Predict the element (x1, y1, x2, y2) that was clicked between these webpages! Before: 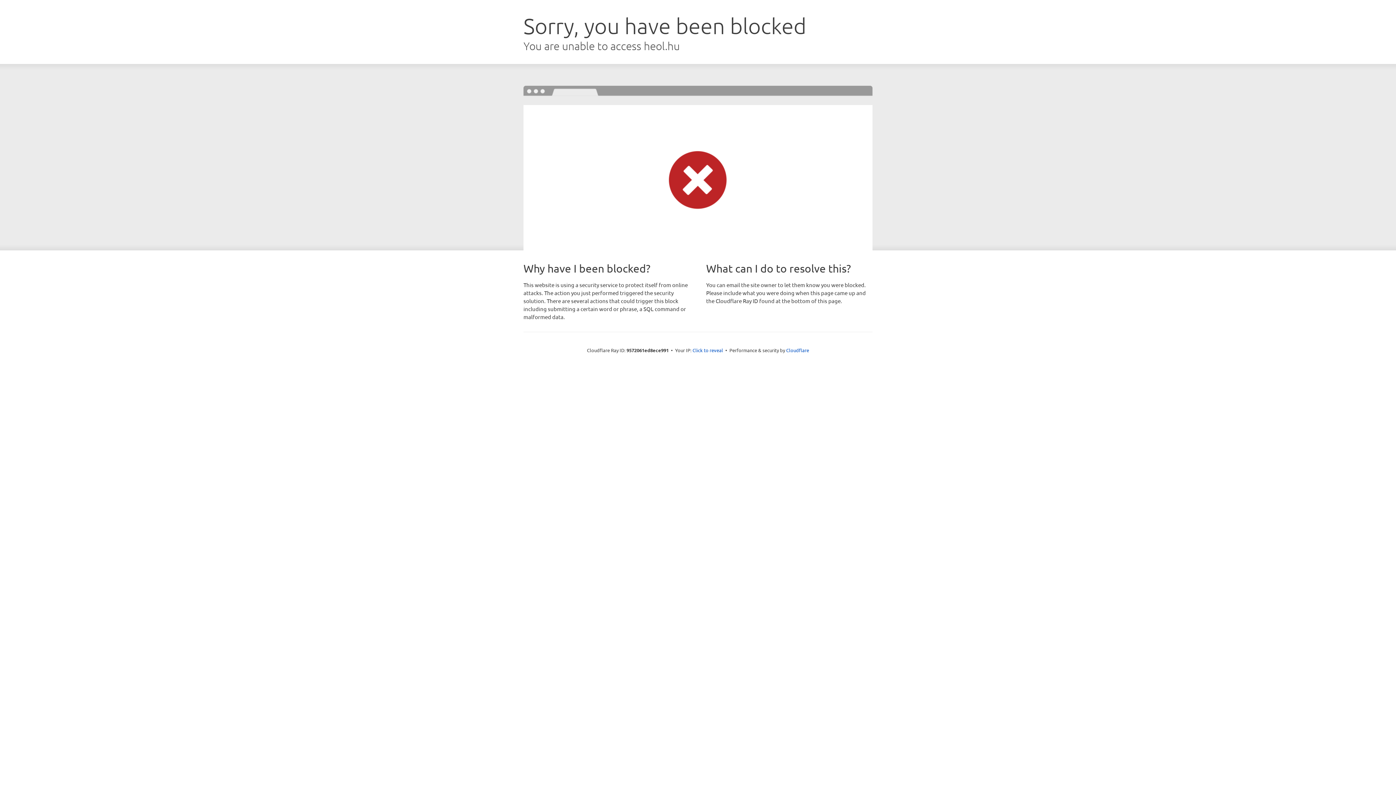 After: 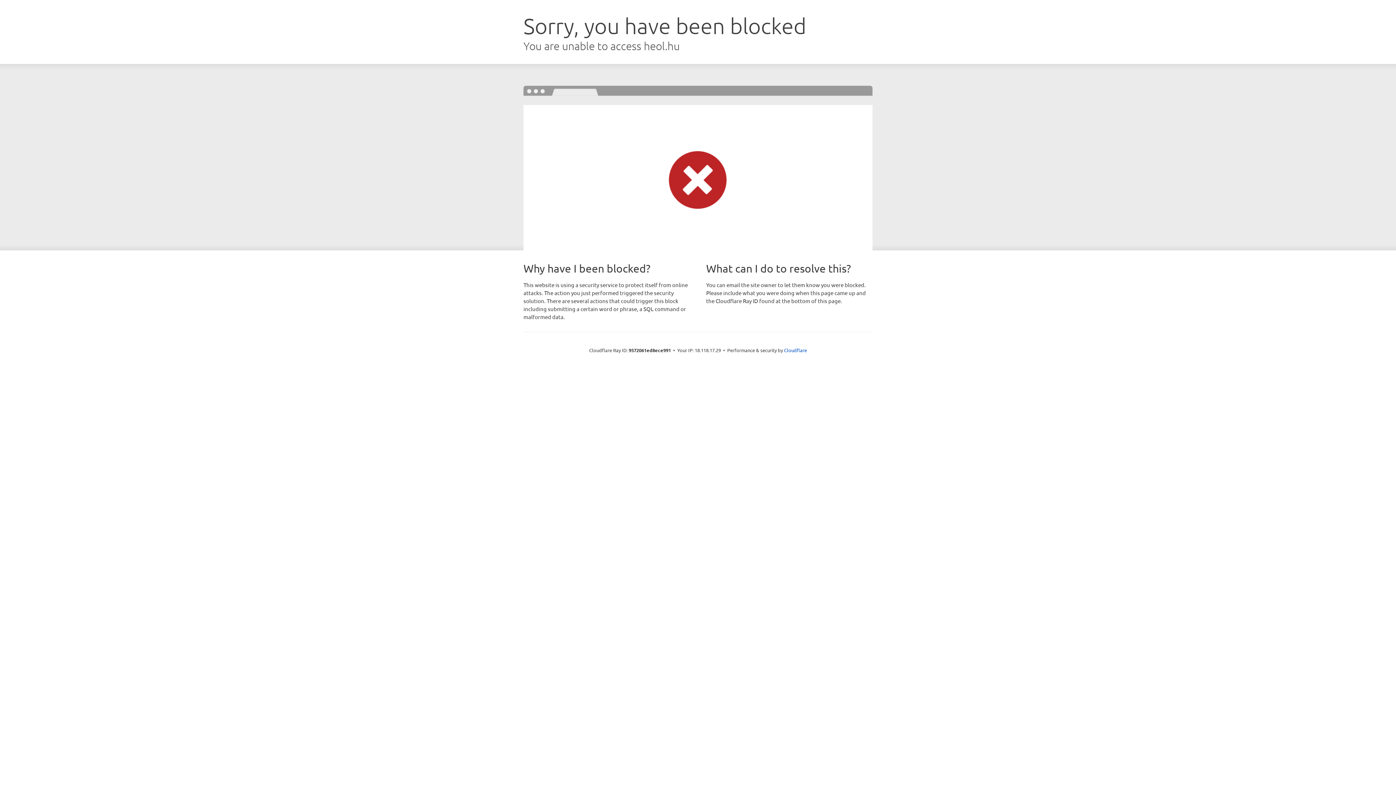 Action: bbox: (692, 346, 723, 353) label: Click to reveal